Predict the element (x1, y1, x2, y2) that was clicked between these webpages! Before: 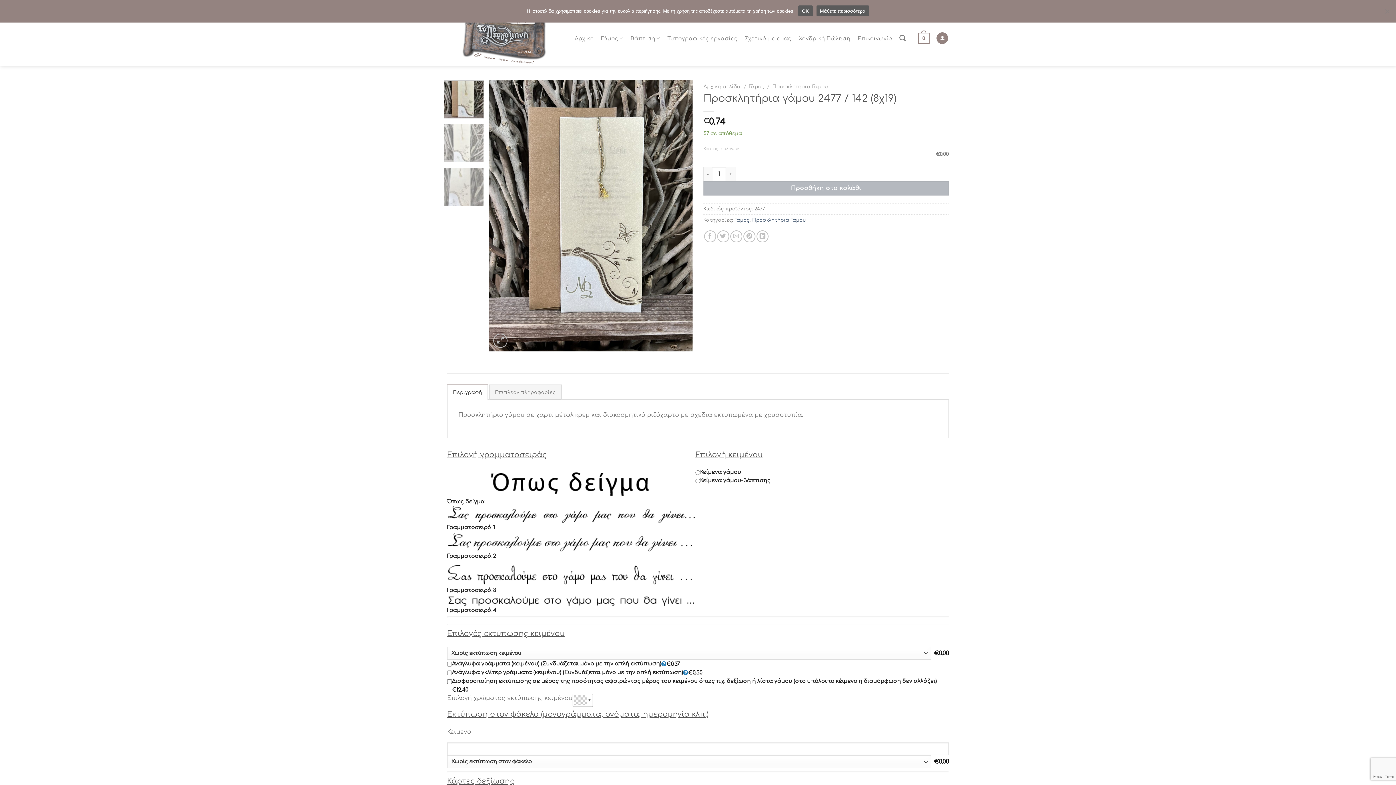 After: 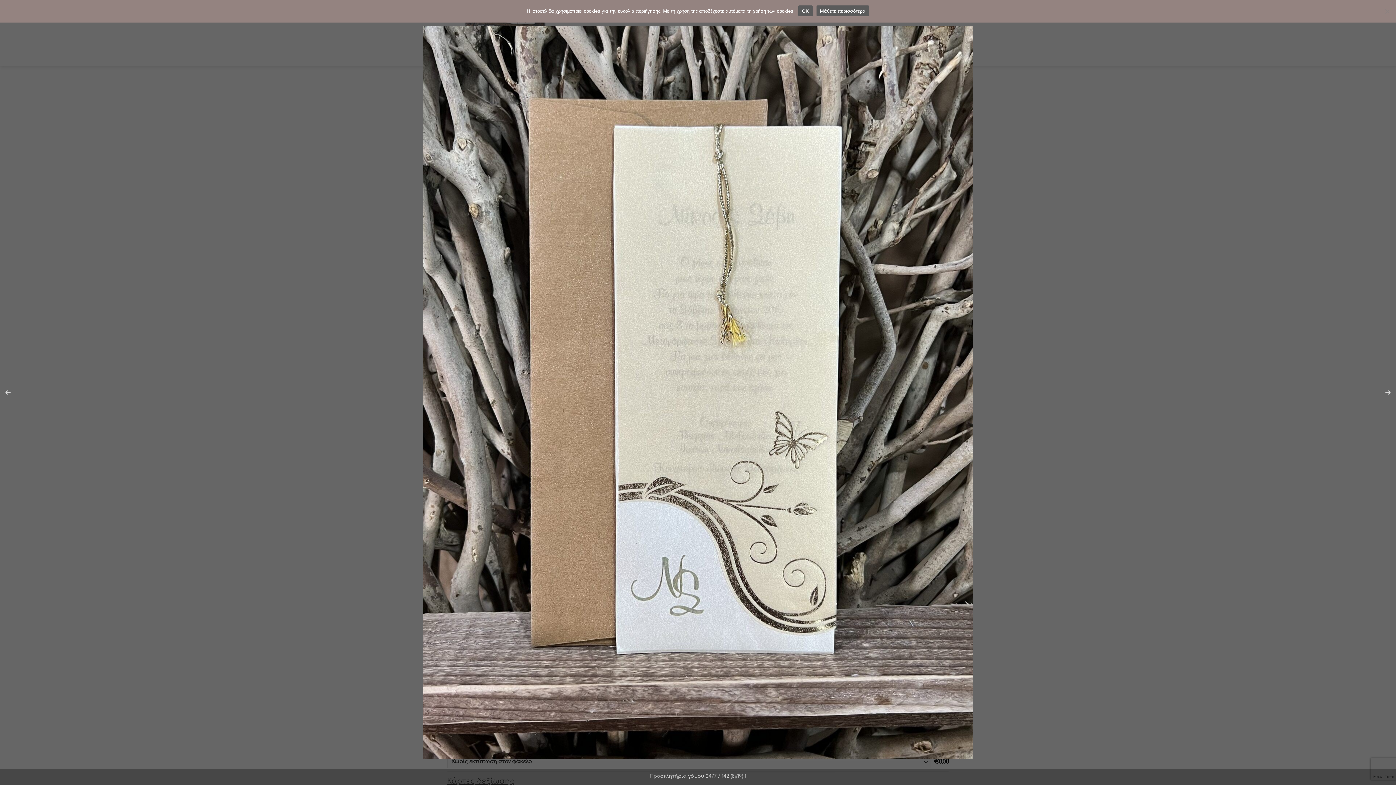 Action: bbox: (489, 212, 692, 219)